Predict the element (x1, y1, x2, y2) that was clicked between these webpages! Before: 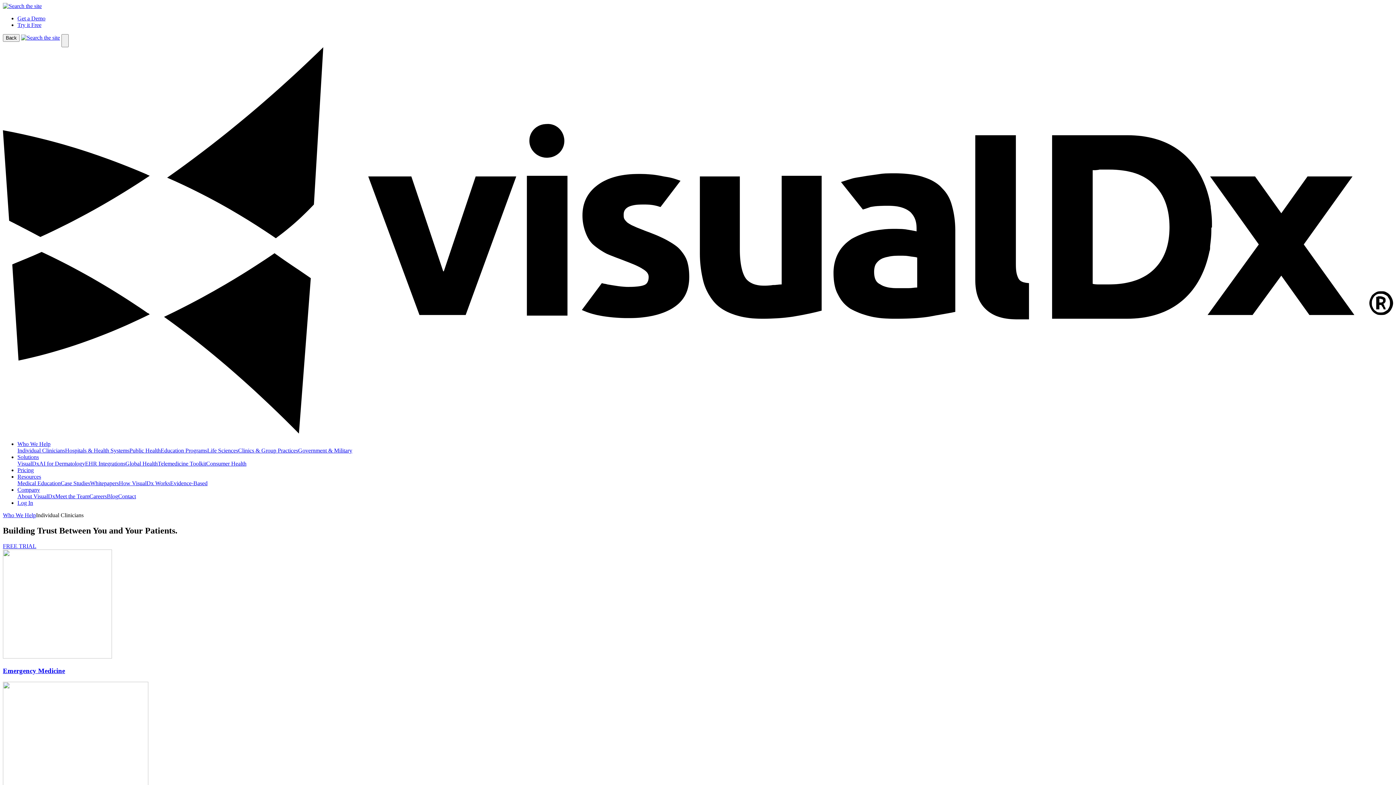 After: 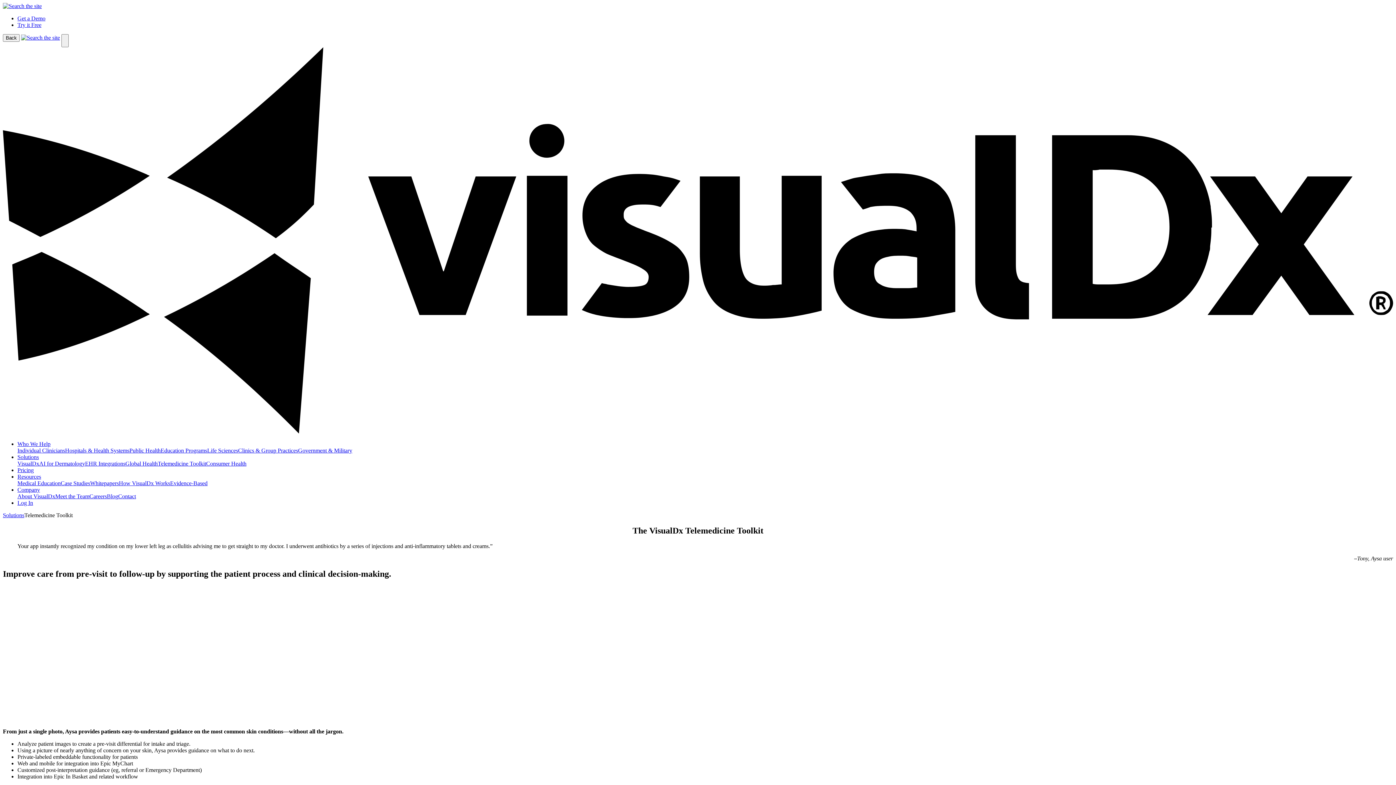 Action: label: Telemedicine Toolkit bbox: (157, 460, 206, 467)